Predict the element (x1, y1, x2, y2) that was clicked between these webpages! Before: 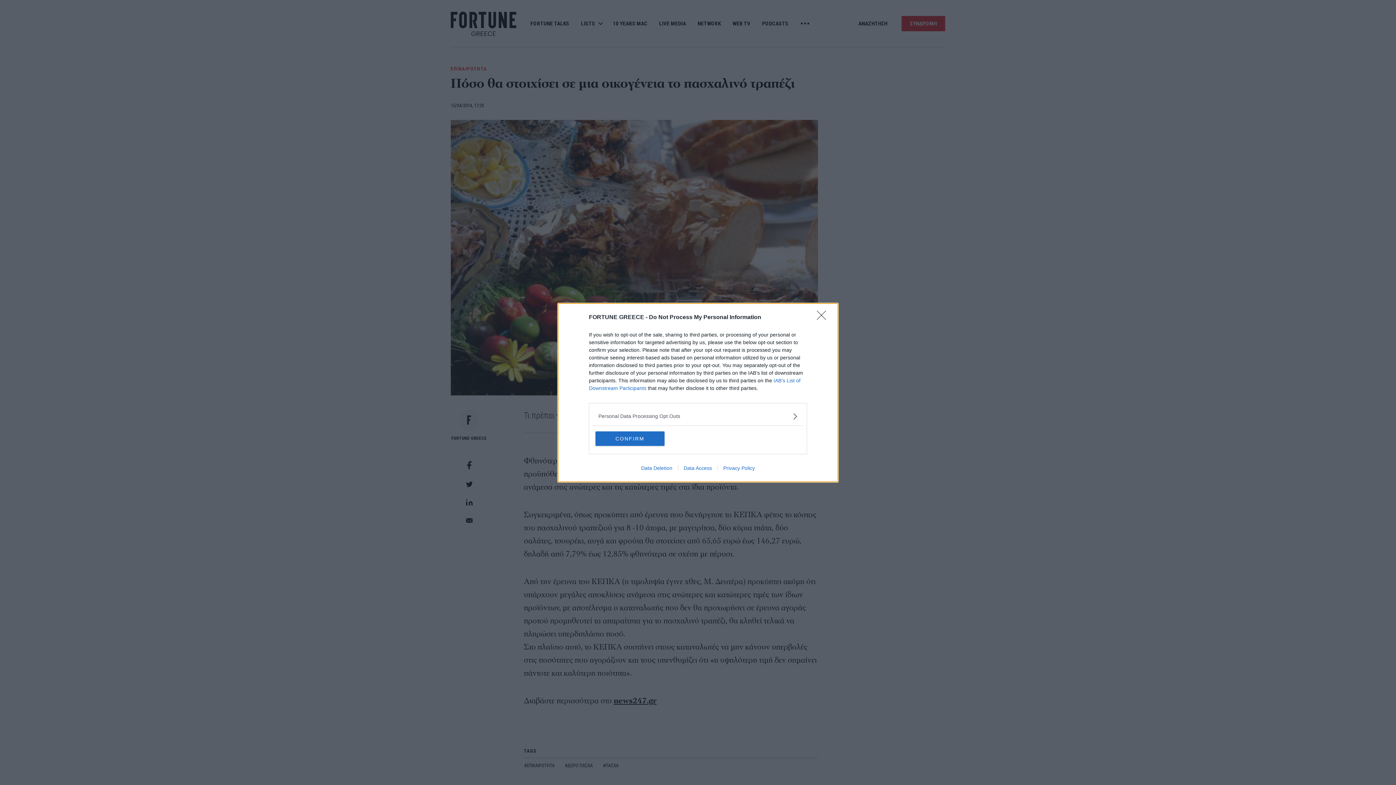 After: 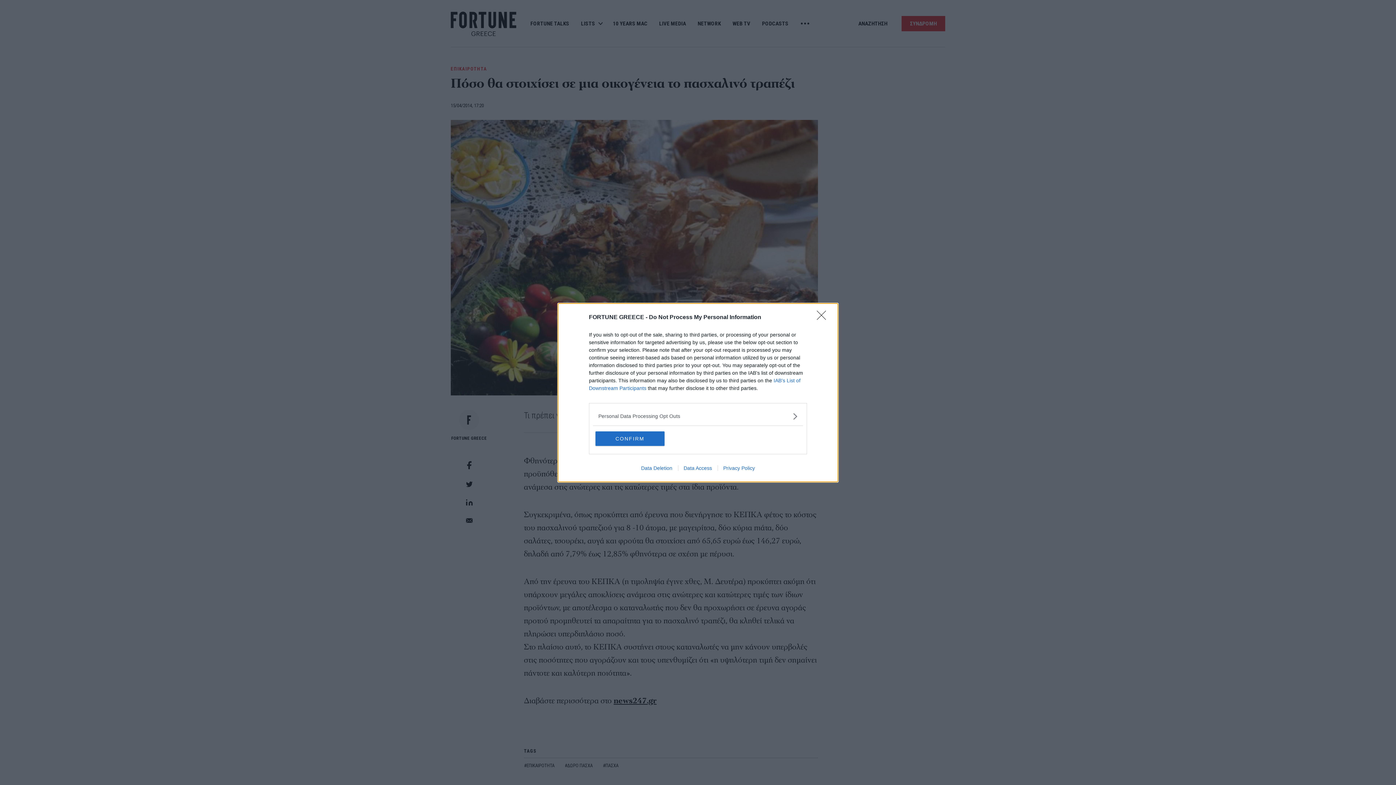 Action: bbox: (635, 465, 678, 471) label: Data Deletion